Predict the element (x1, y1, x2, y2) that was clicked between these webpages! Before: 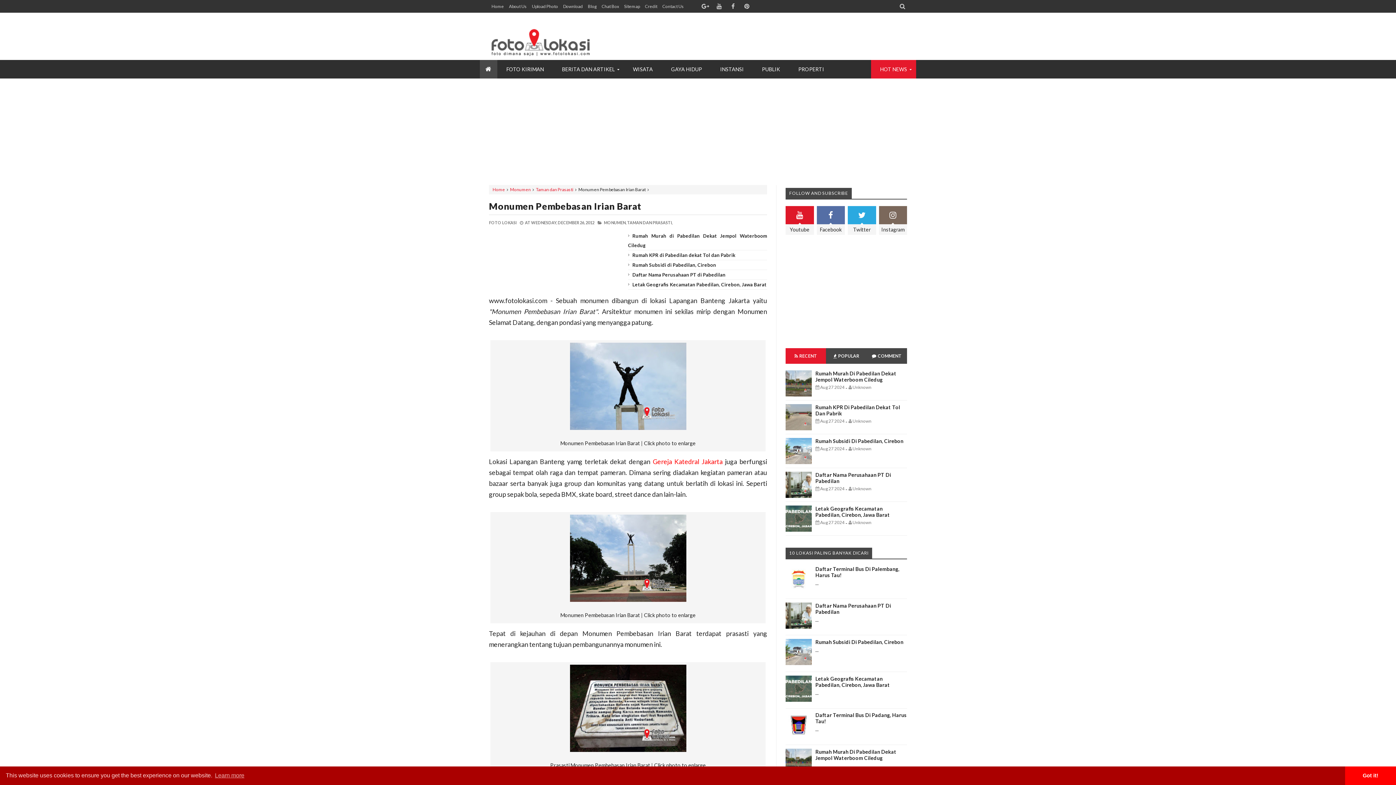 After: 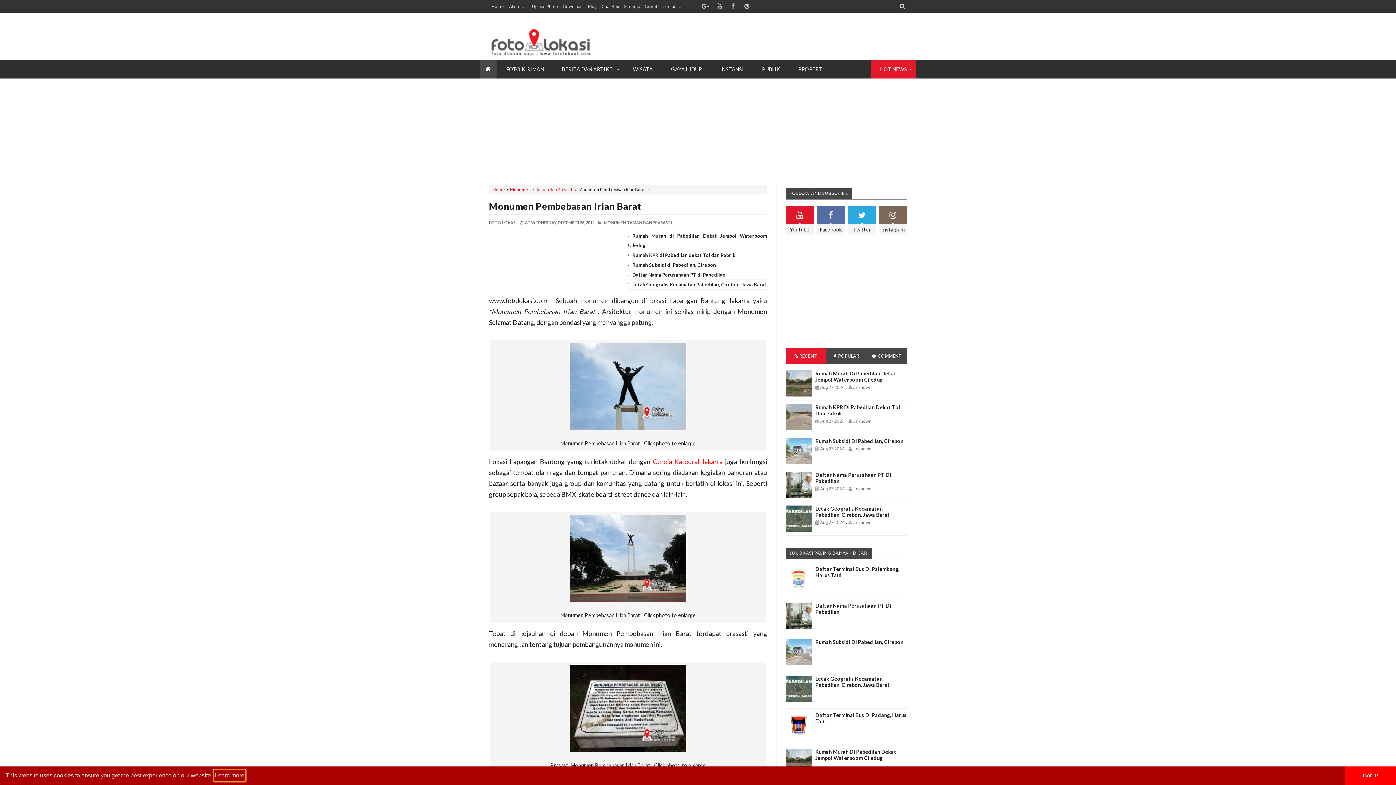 Action: label: learn more about cookies bbox: (213, 770, 245, 781)